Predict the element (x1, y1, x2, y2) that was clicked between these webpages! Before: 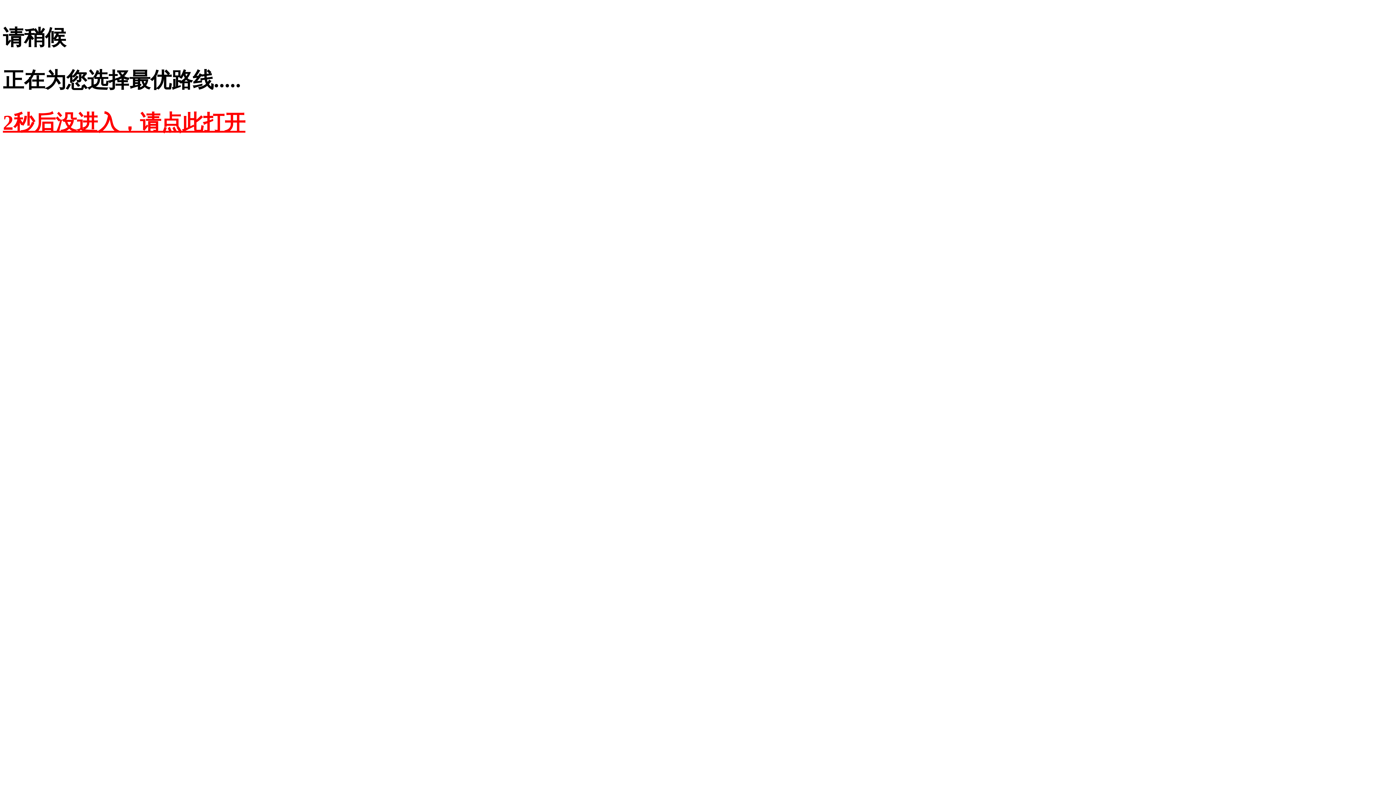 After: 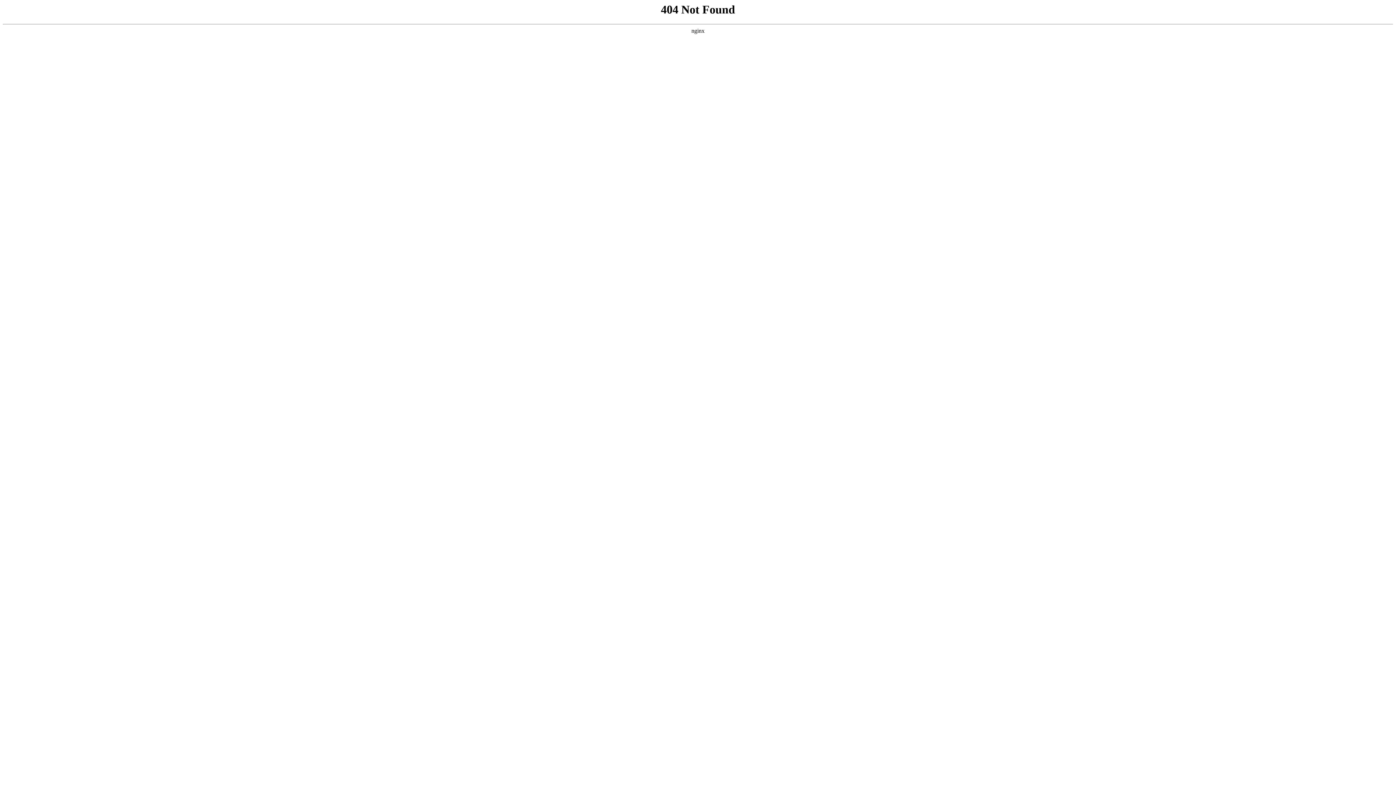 Action: bbox: (2, 110, 245, 134) label: 2秒后没进入，请点此打开